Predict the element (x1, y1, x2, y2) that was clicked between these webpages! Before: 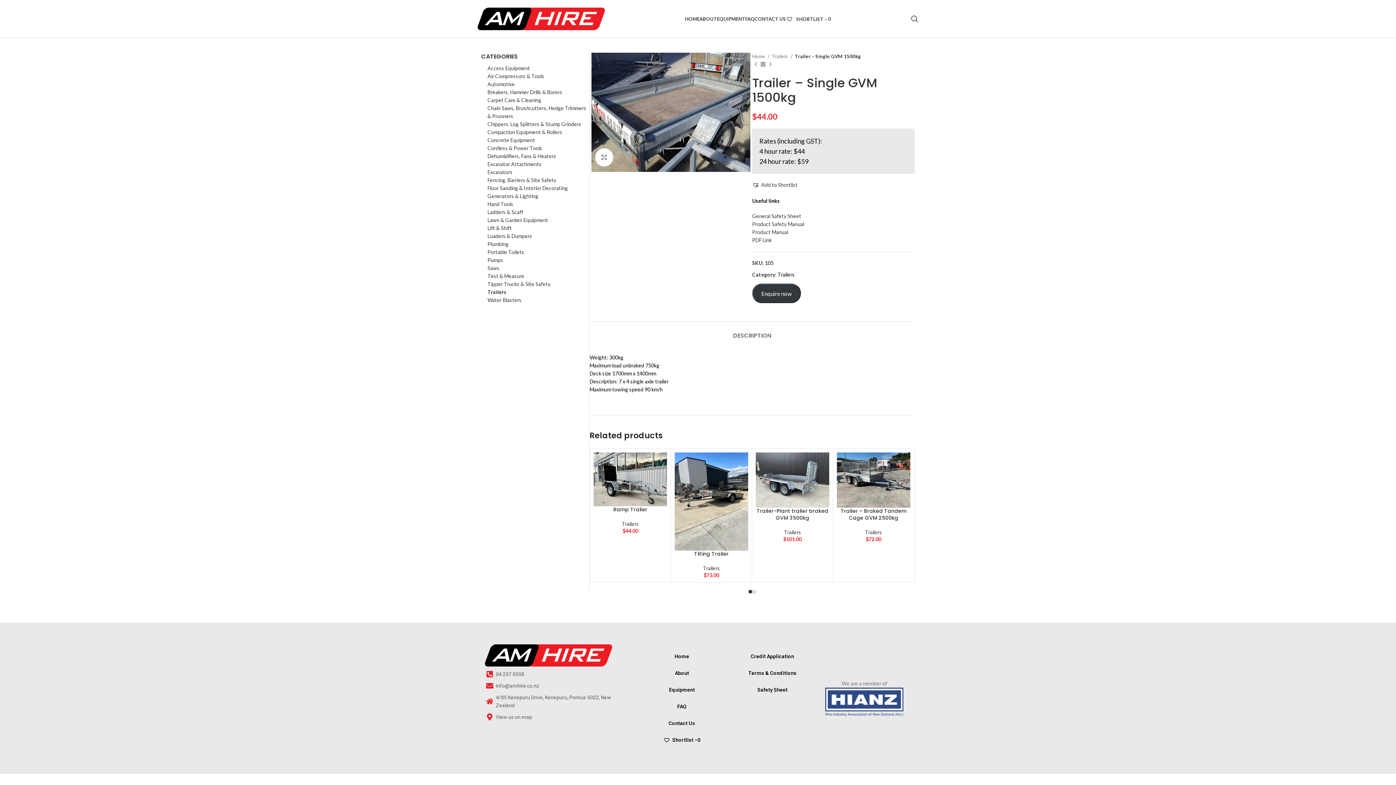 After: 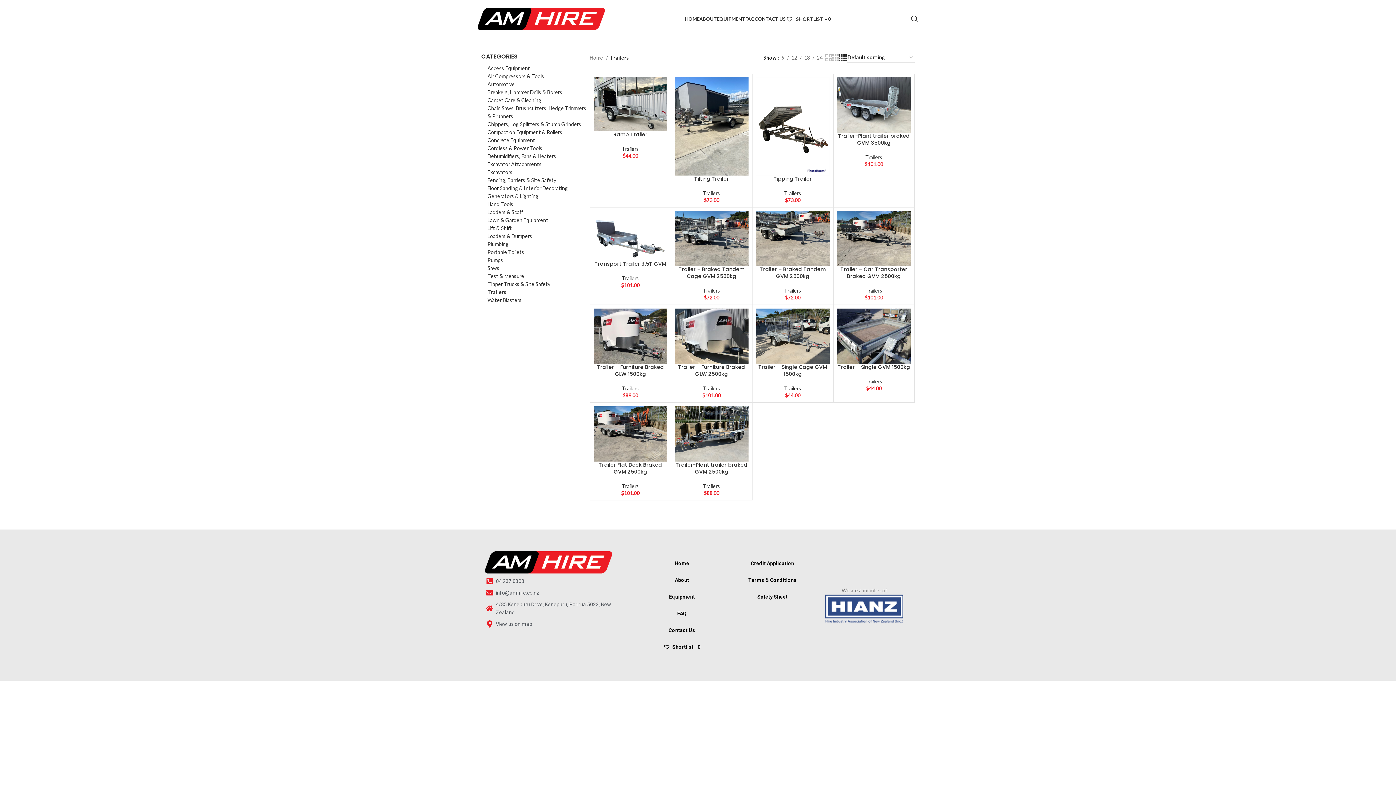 Action: label: Trailers bbox: (487, 288, 589, 296)